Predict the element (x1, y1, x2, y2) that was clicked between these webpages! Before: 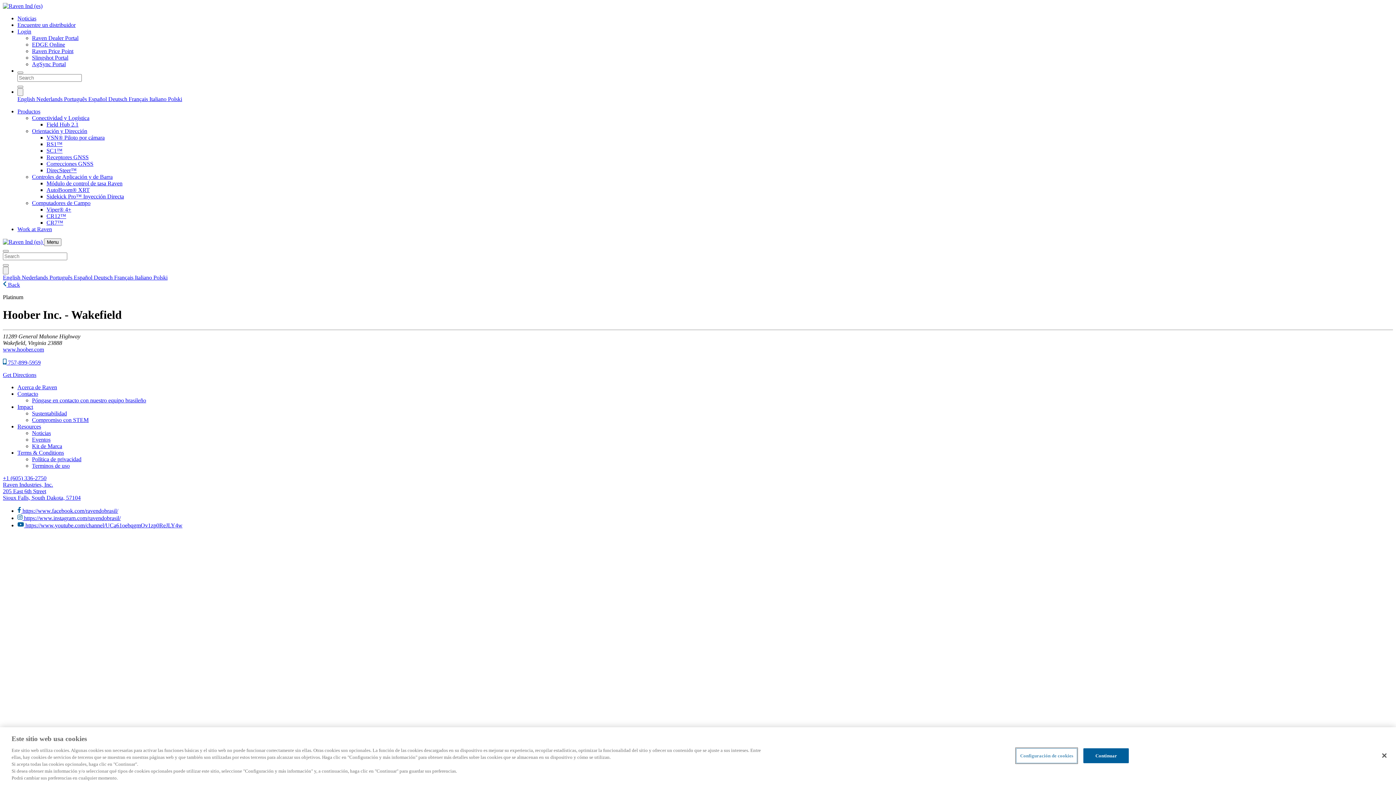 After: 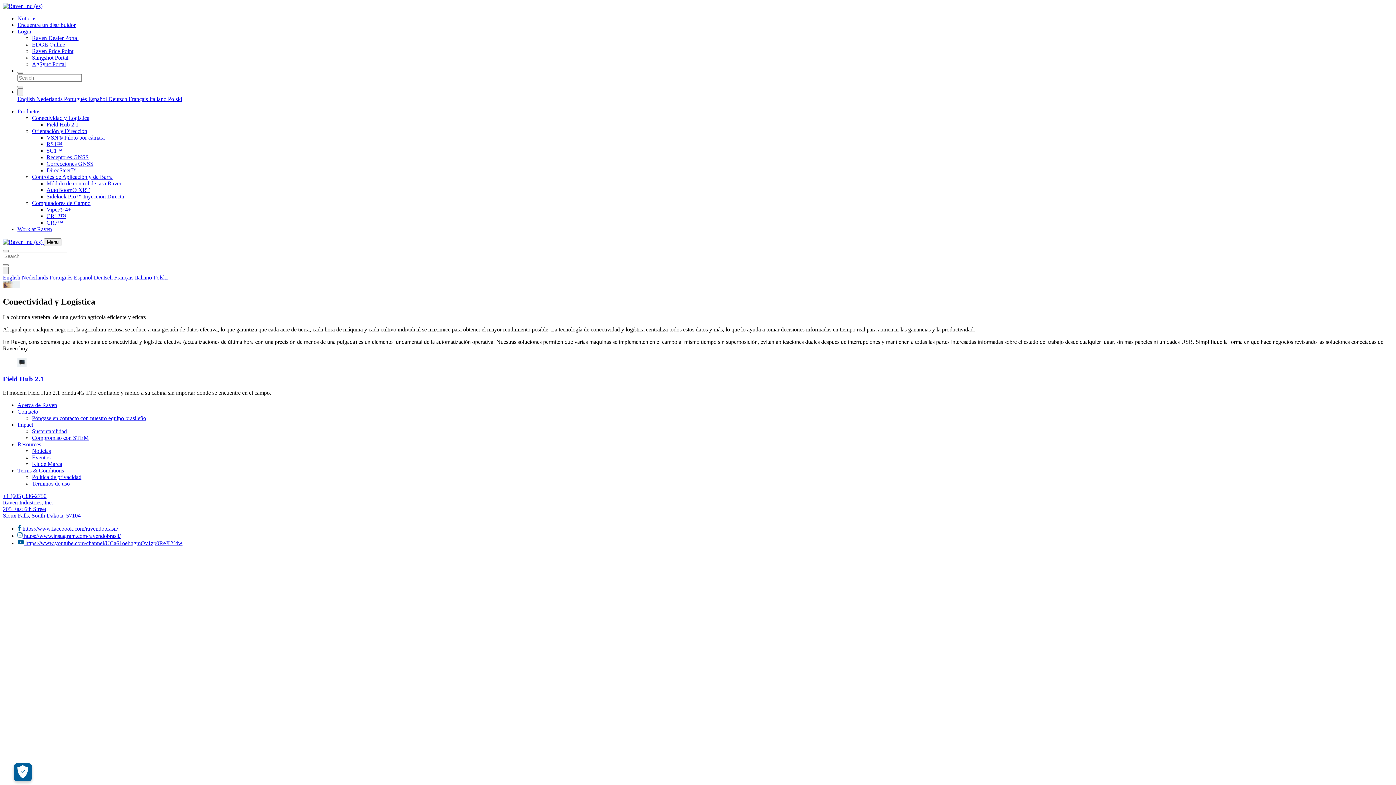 Action: label: Conectividad y Logística bbox: (32, 114, 89, 121)